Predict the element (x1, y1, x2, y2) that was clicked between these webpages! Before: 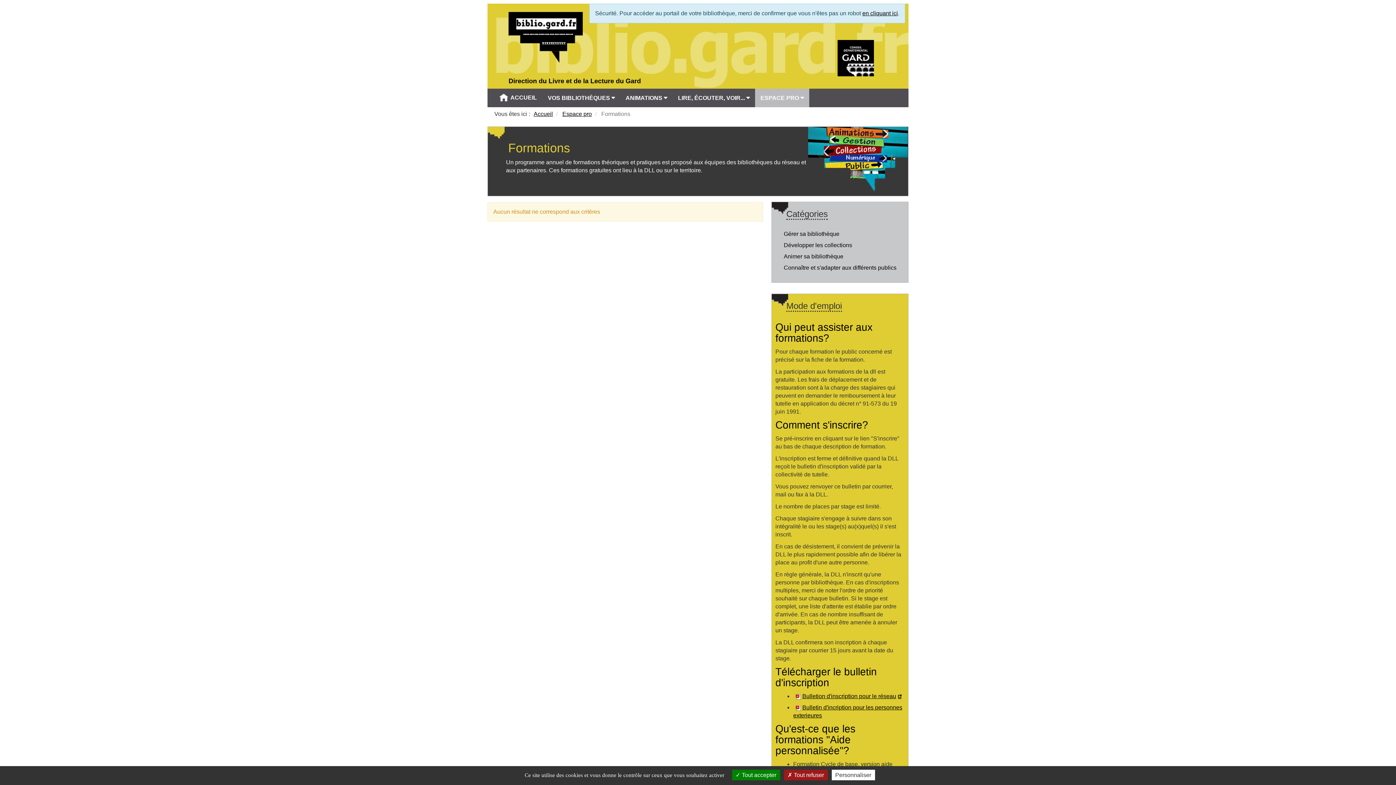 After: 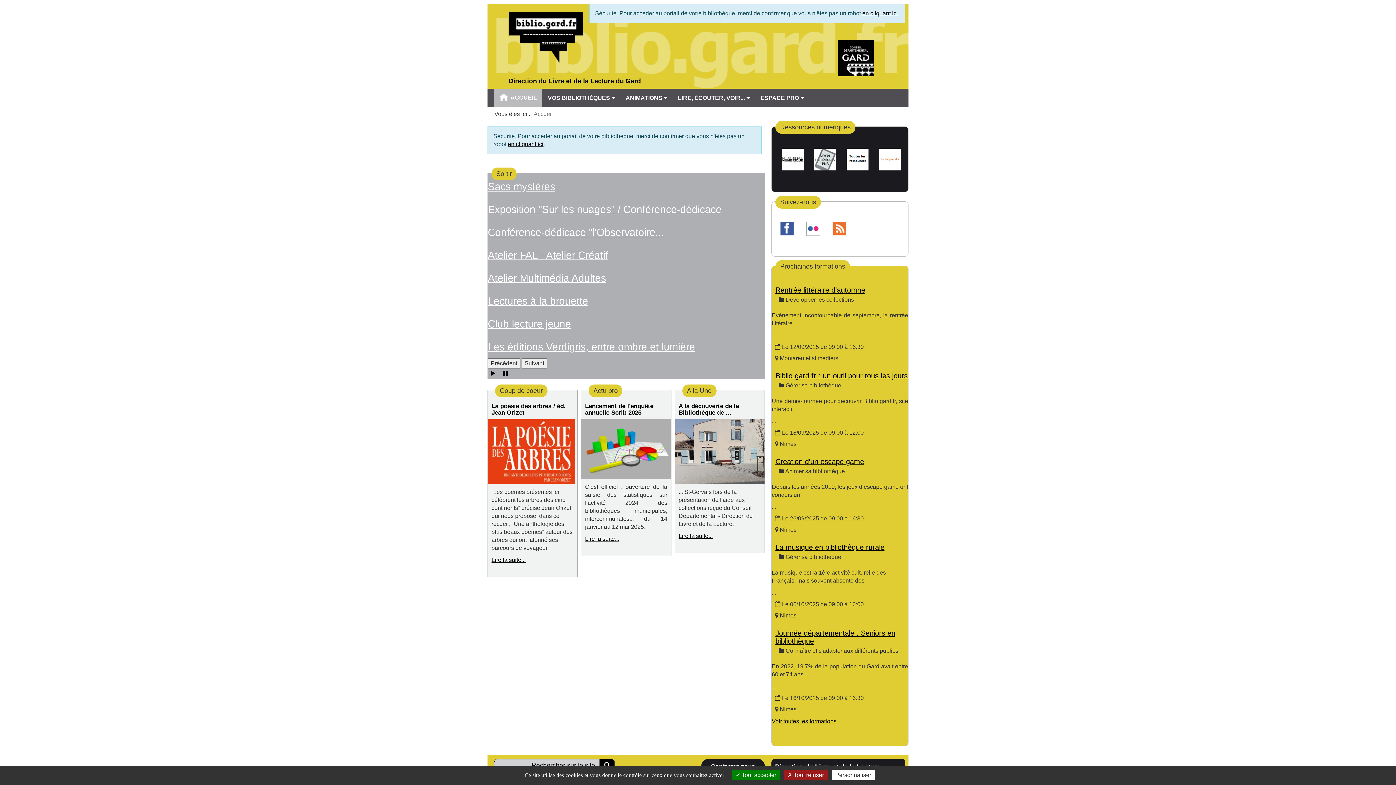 Action: label: Espace pro bbox: (562, 110, 592, 117)